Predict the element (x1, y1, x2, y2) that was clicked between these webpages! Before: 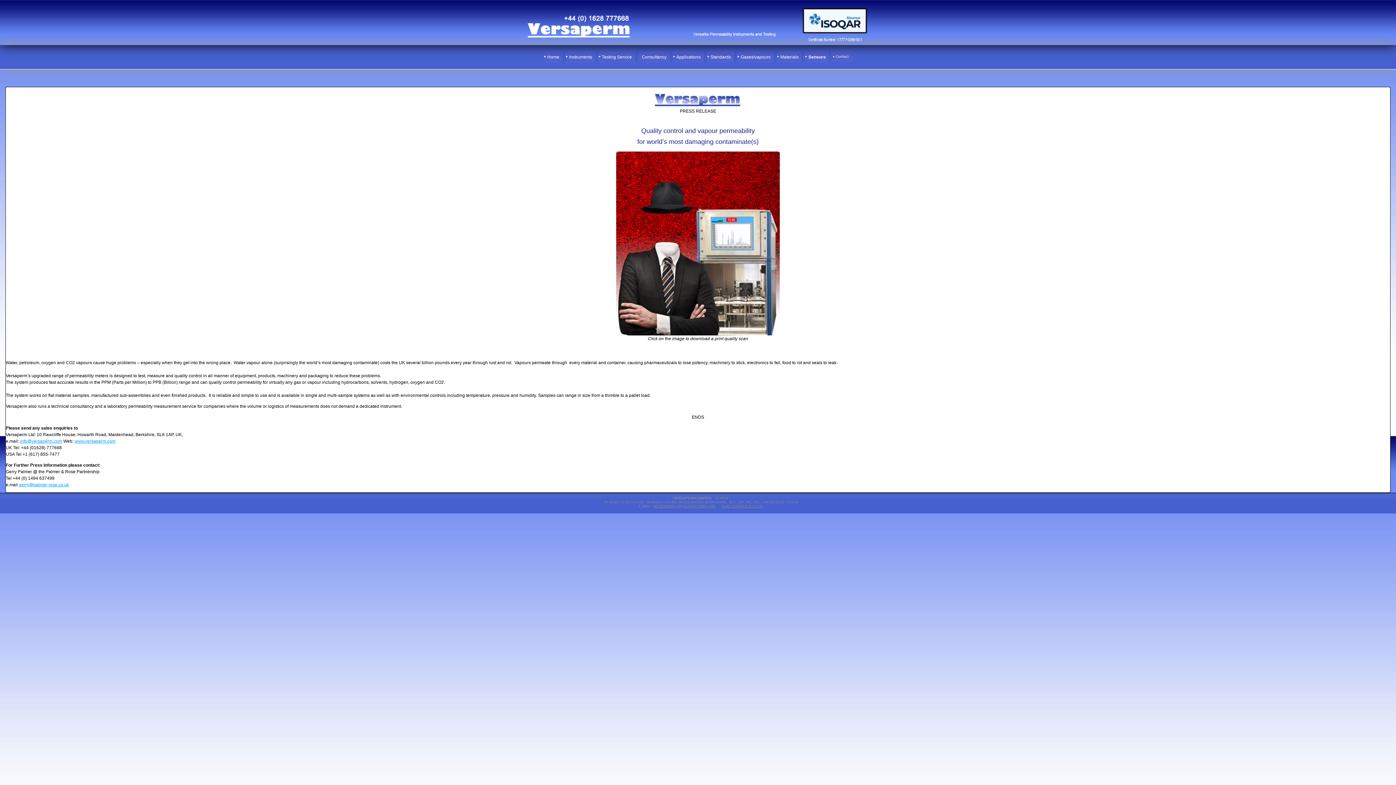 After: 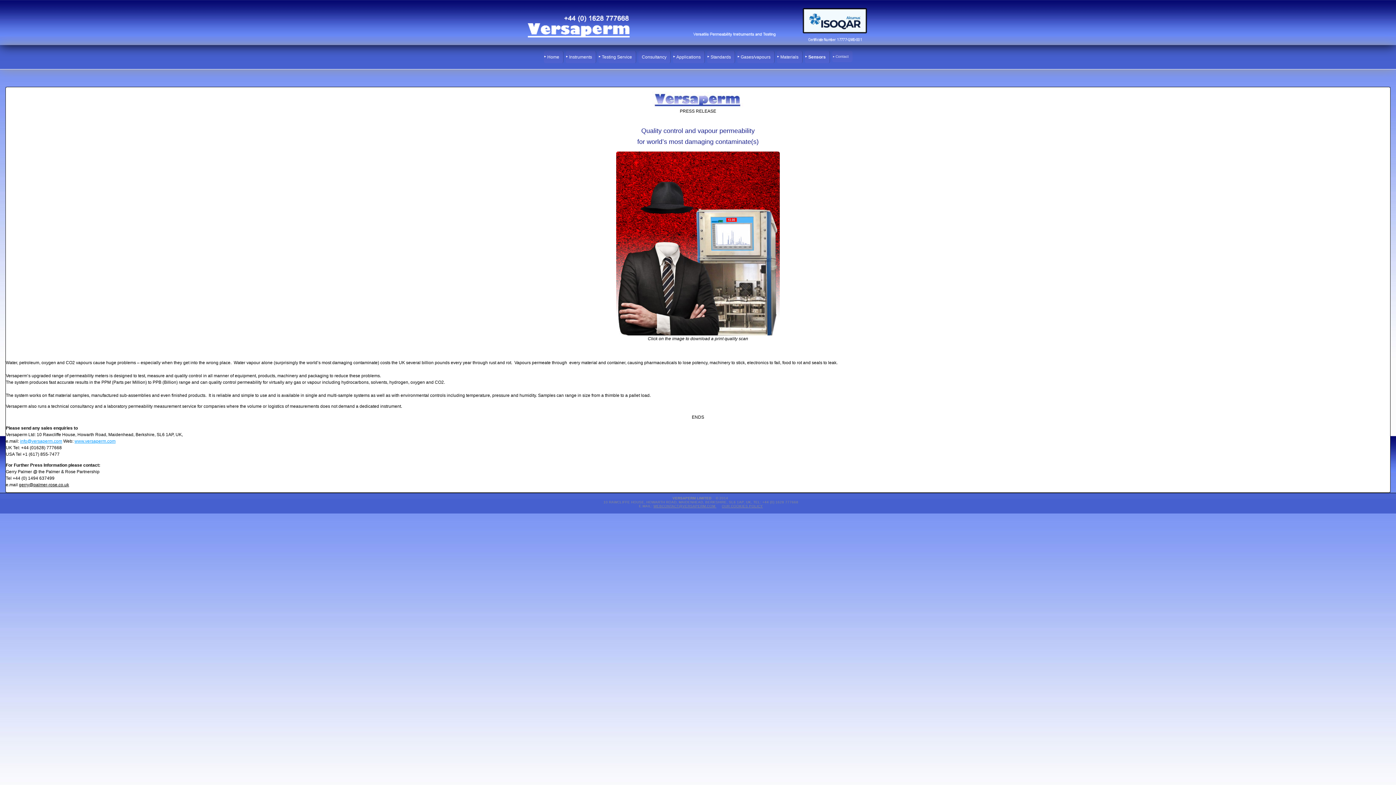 Action: label: gerry@palmer-rose.co.uk bbox: (18, 482, 69, 487)